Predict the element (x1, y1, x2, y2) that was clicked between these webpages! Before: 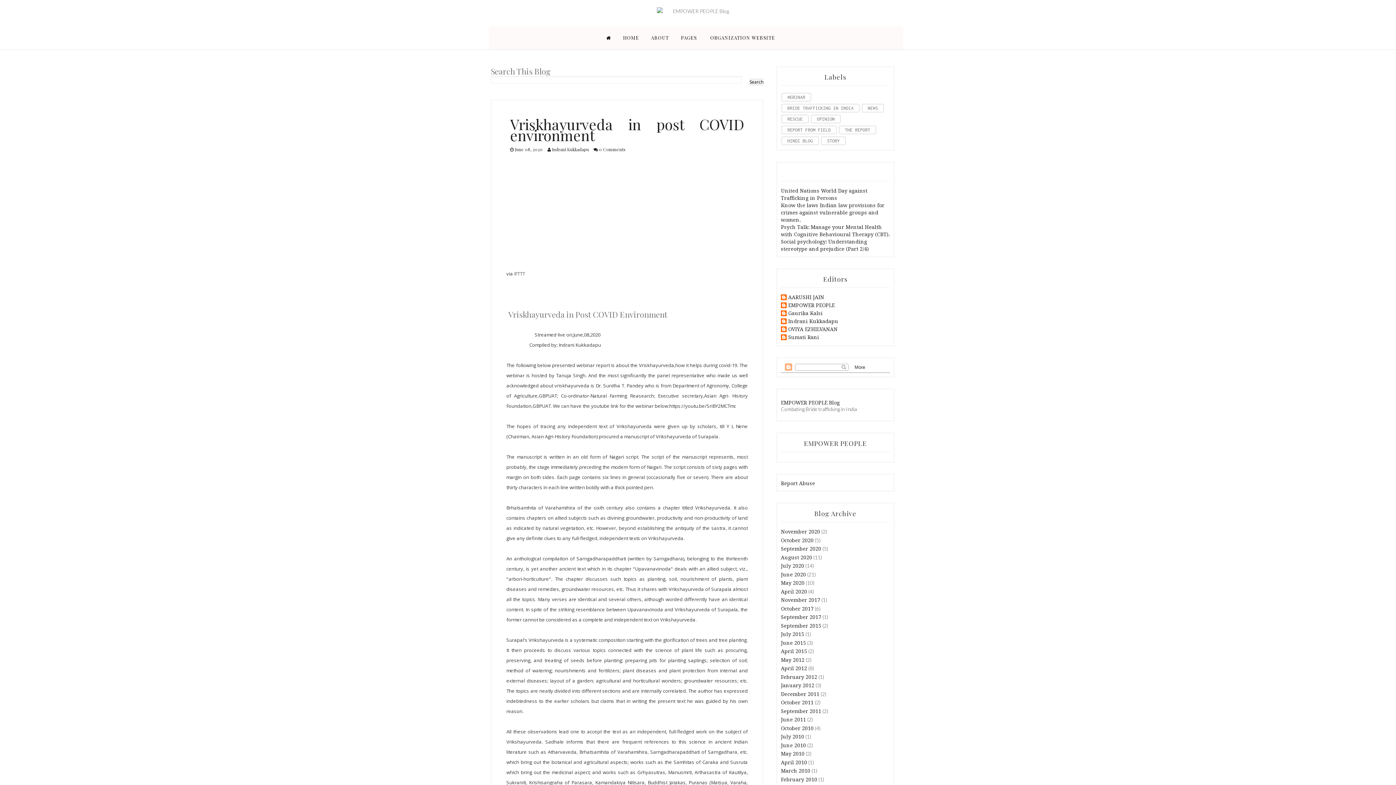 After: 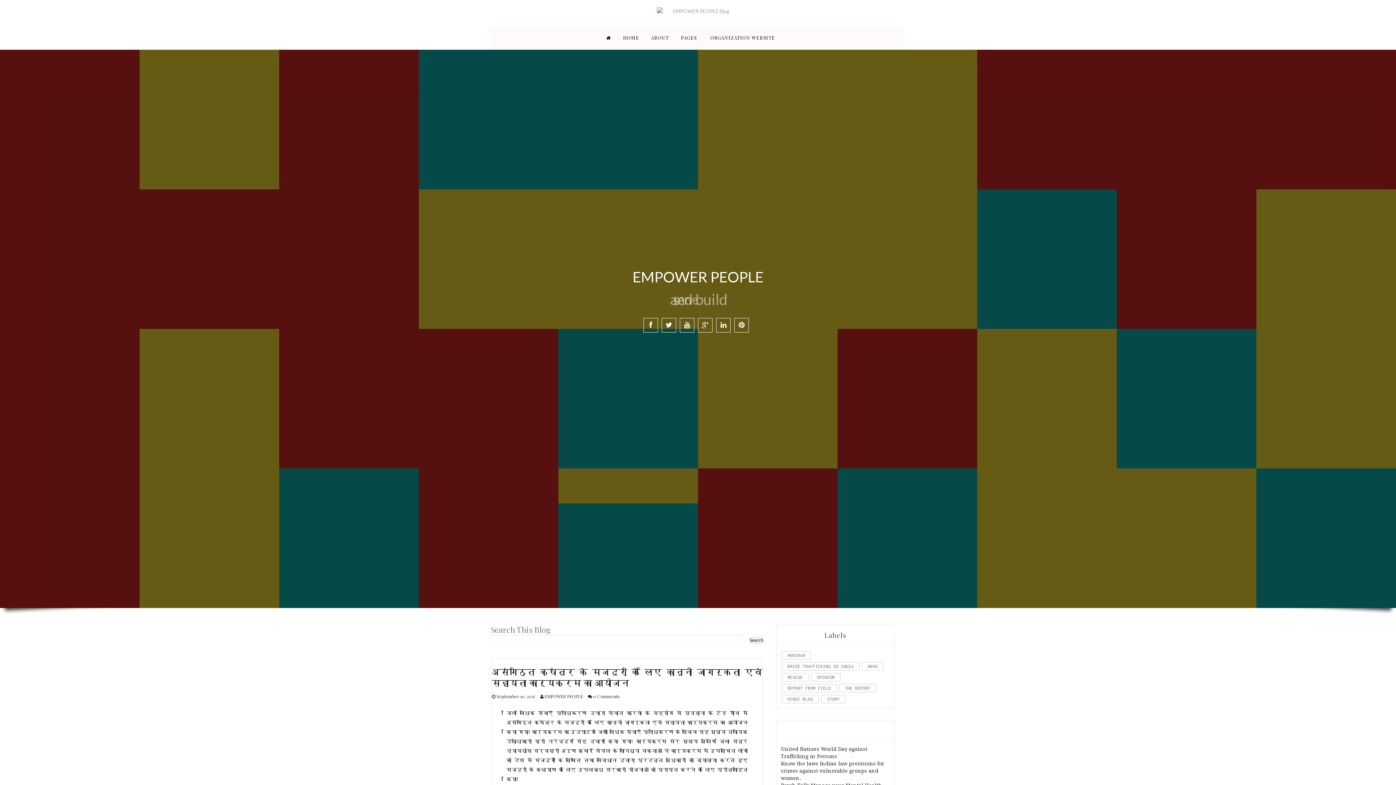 Action: label: September 2017 bbox: (781, 613, 821, 620)